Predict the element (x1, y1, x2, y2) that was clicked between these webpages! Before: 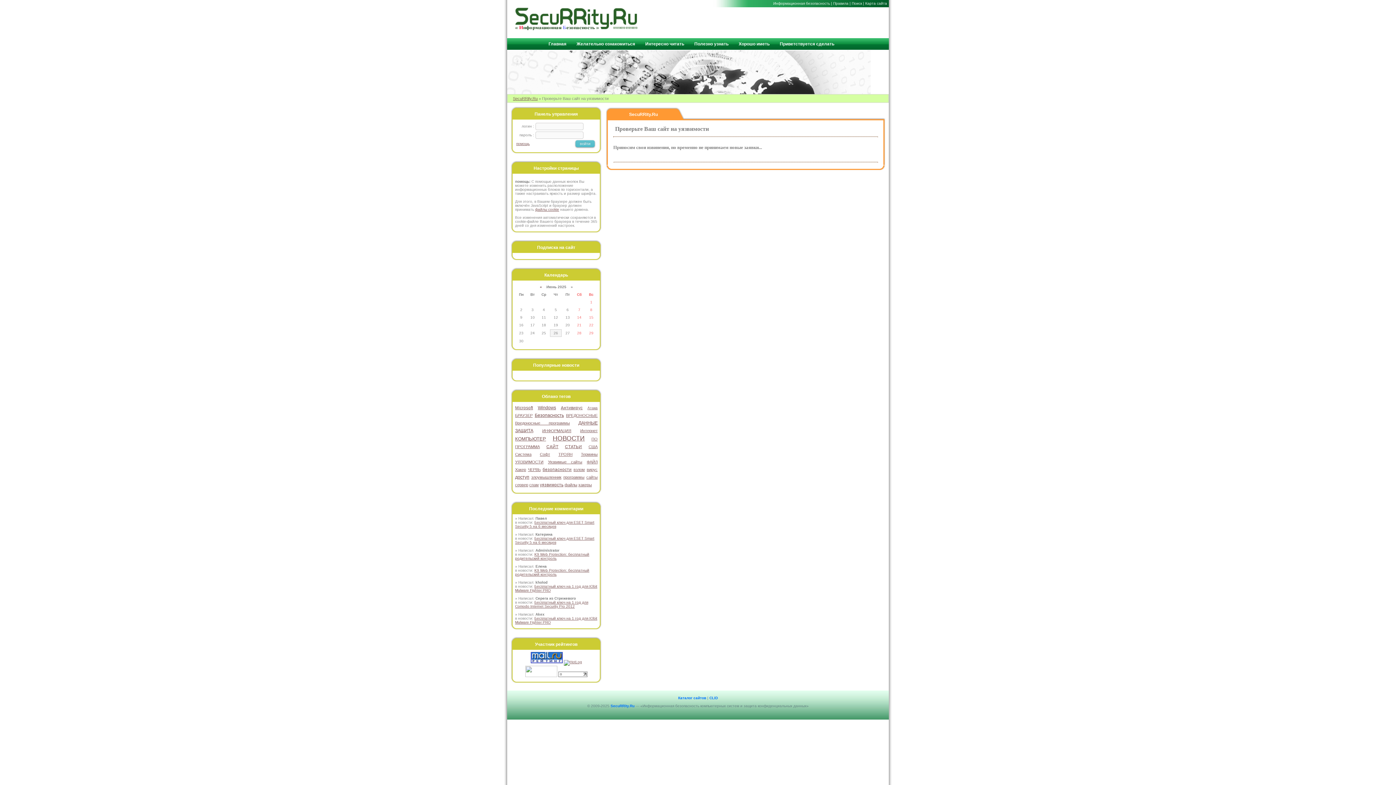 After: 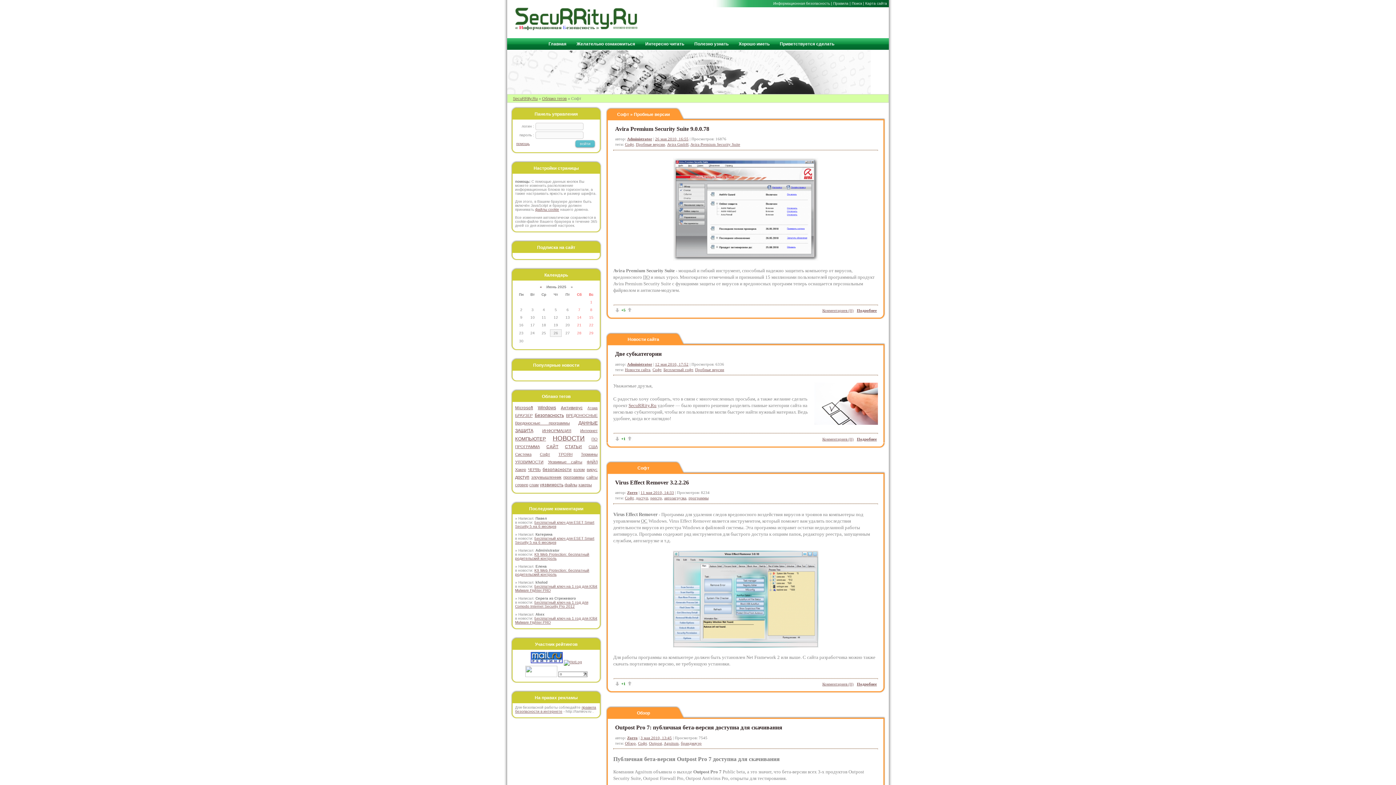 Action: label: Софт bbox: (540, 452, 550, 456)